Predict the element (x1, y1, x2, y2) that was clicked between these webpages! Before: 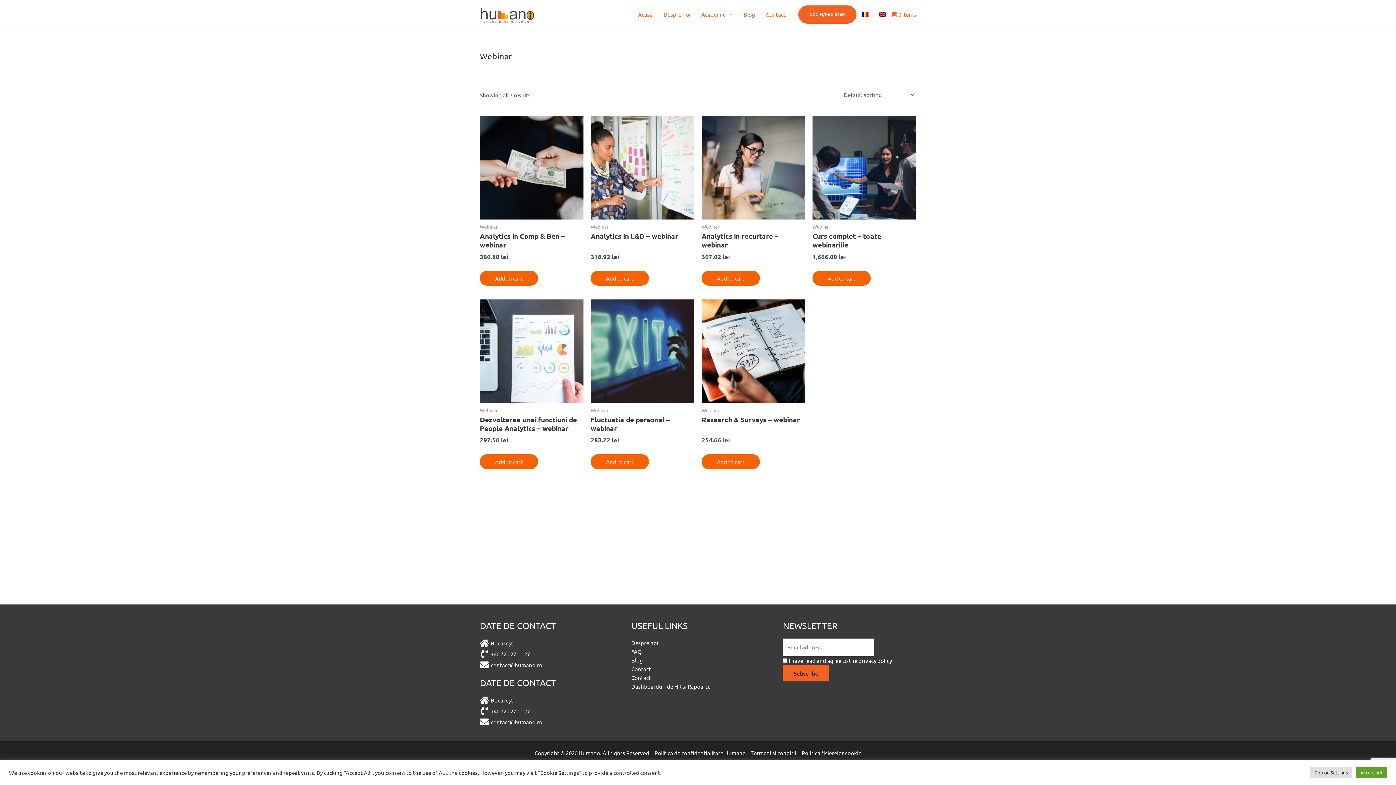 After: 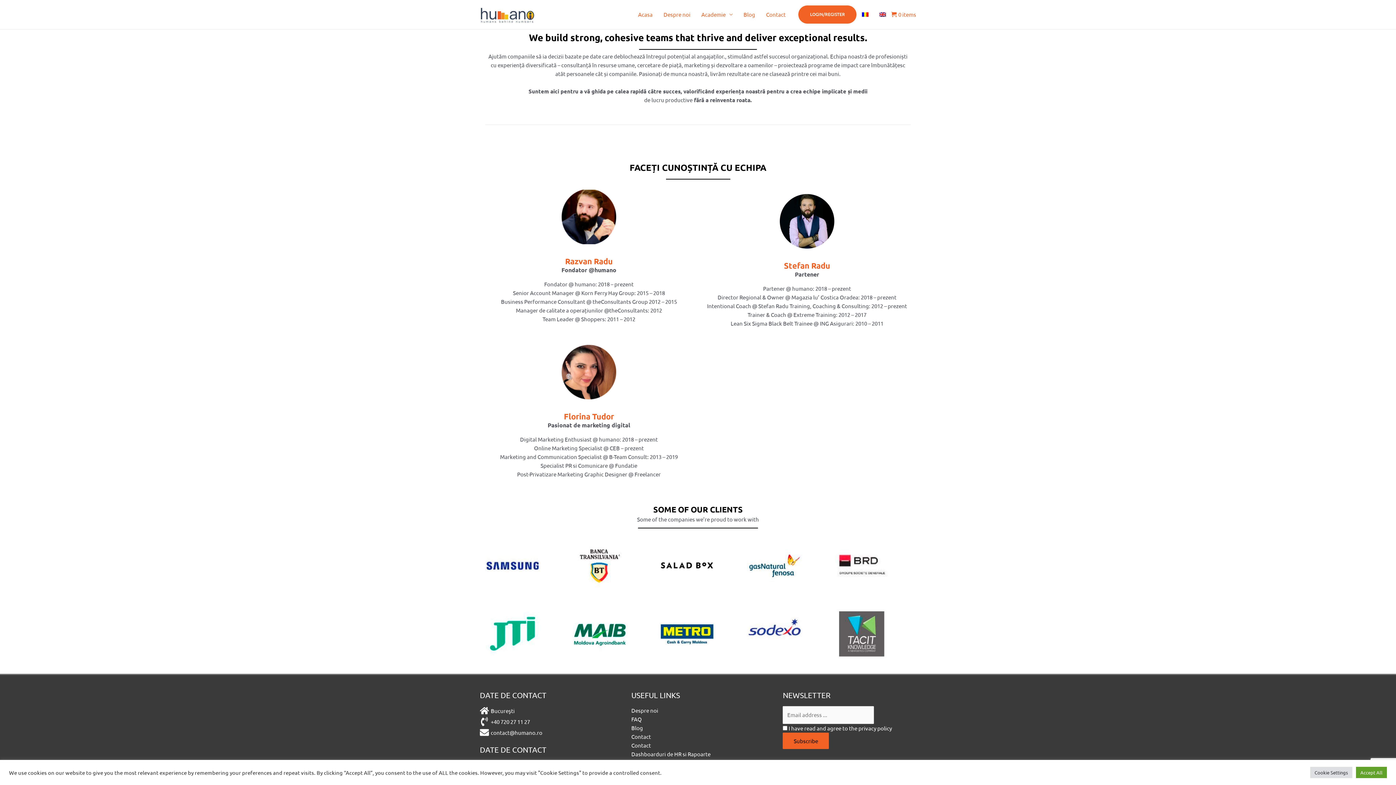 Action: bbox: (658, 0, 696, 29) label: Despre noi